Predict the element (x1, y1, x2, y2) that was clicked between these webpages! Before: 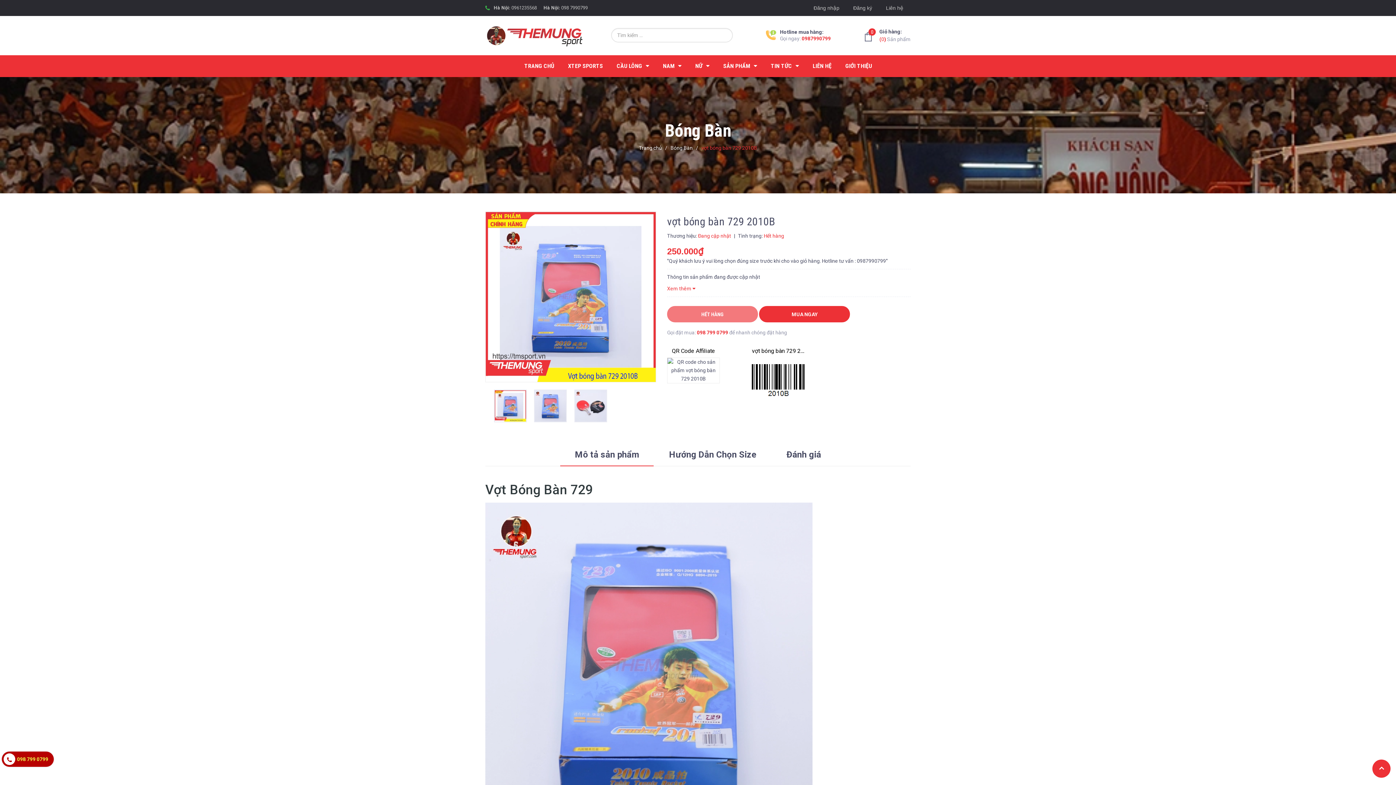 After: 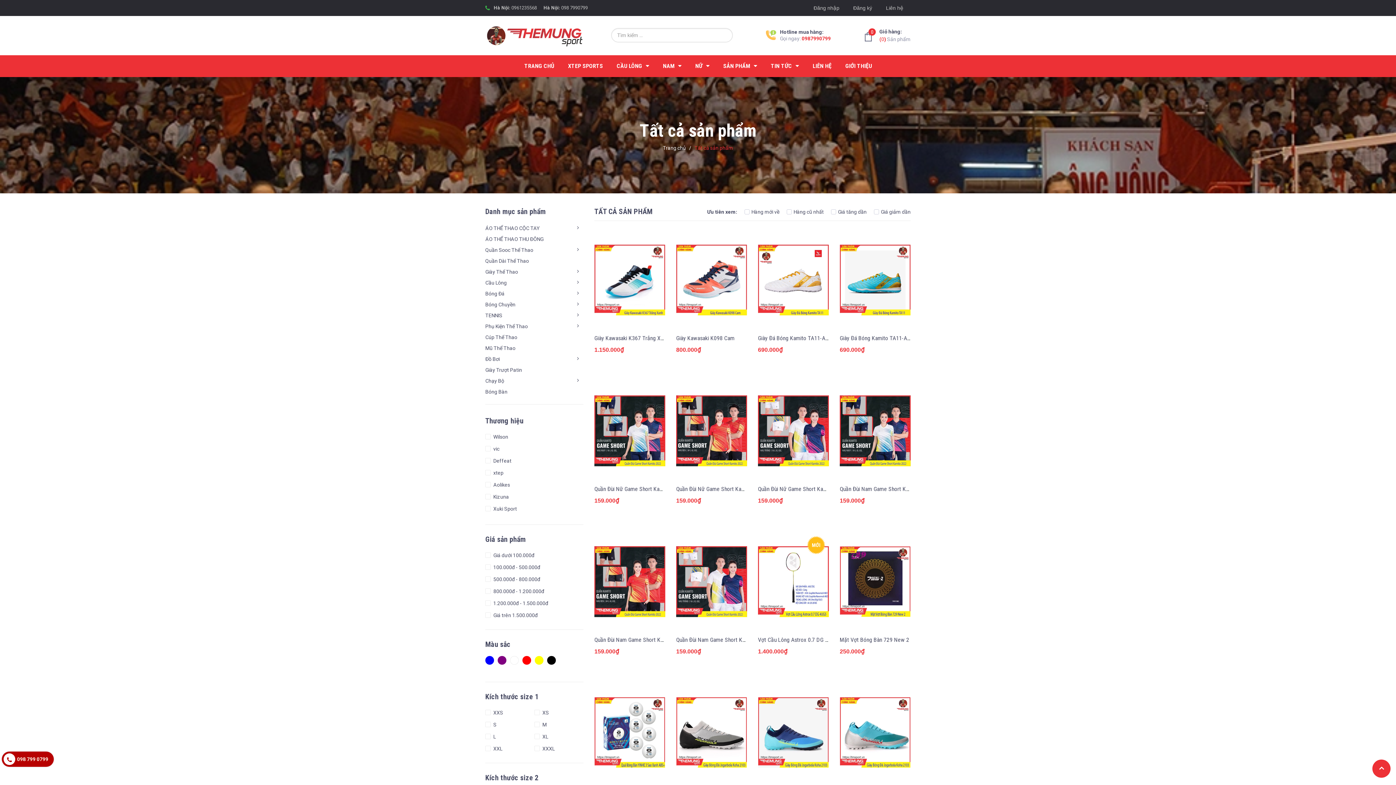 Action: bbox: (717, 55, 763, 77) label: SẢN PHẨM